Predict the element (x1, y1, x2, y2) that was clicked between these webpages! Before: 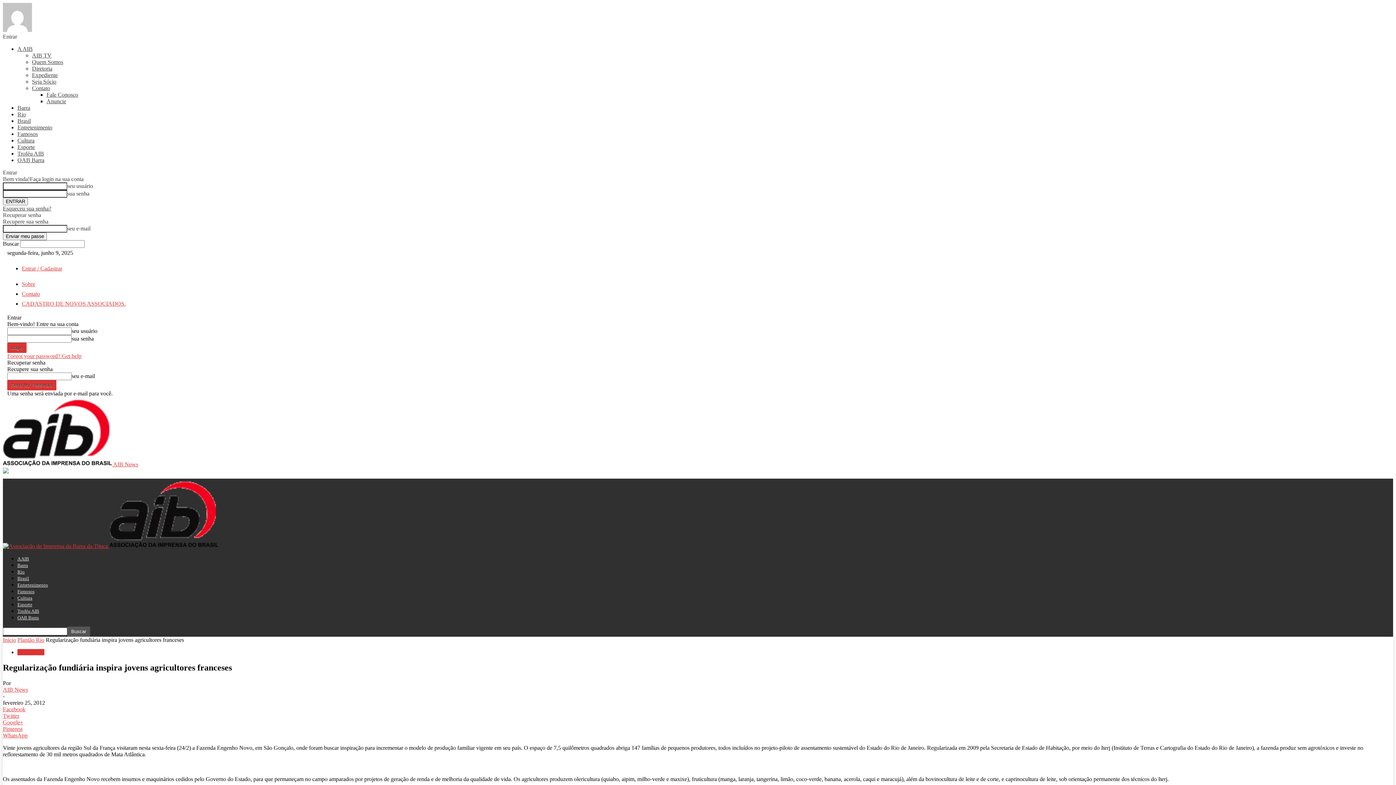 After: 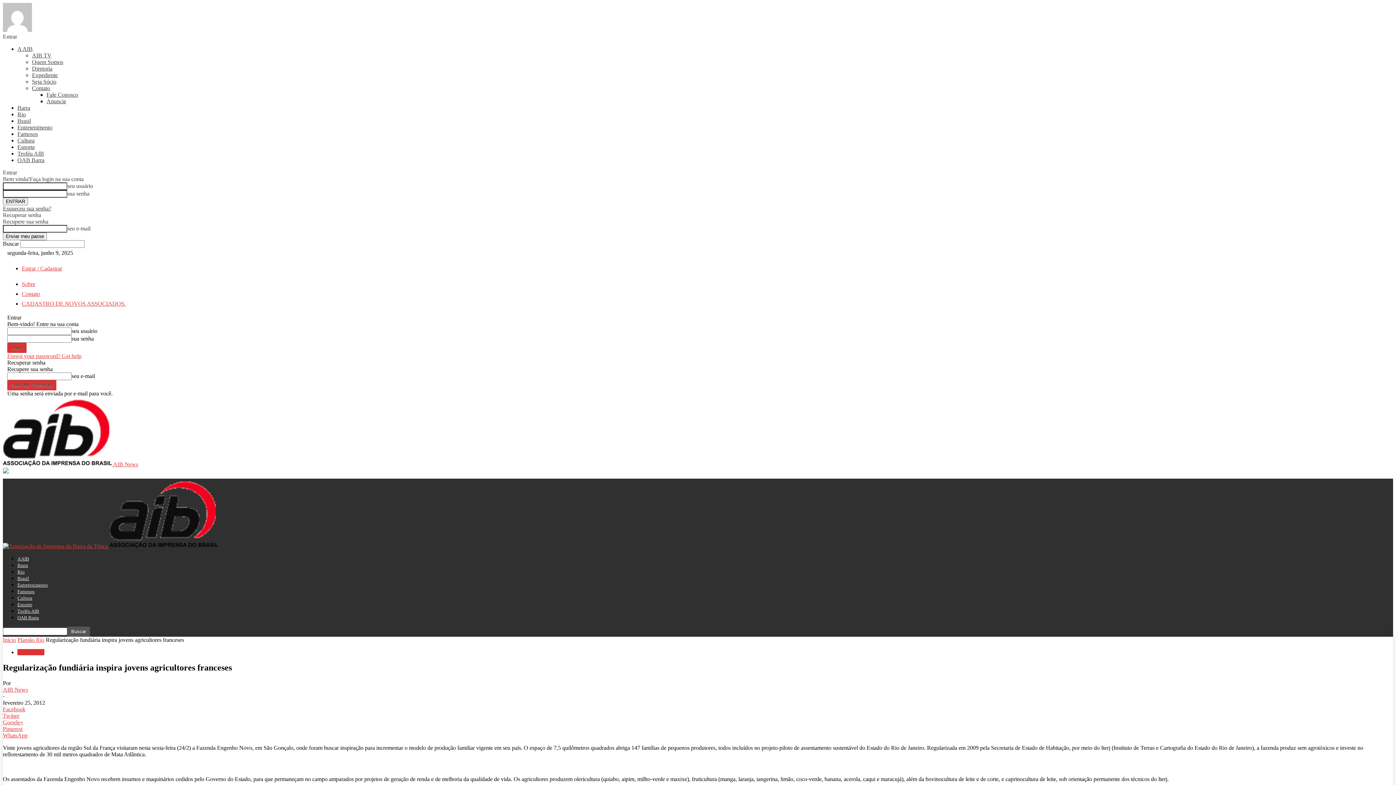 Action: bbox: (2, 732, 1393, 739) label: WhatsApp